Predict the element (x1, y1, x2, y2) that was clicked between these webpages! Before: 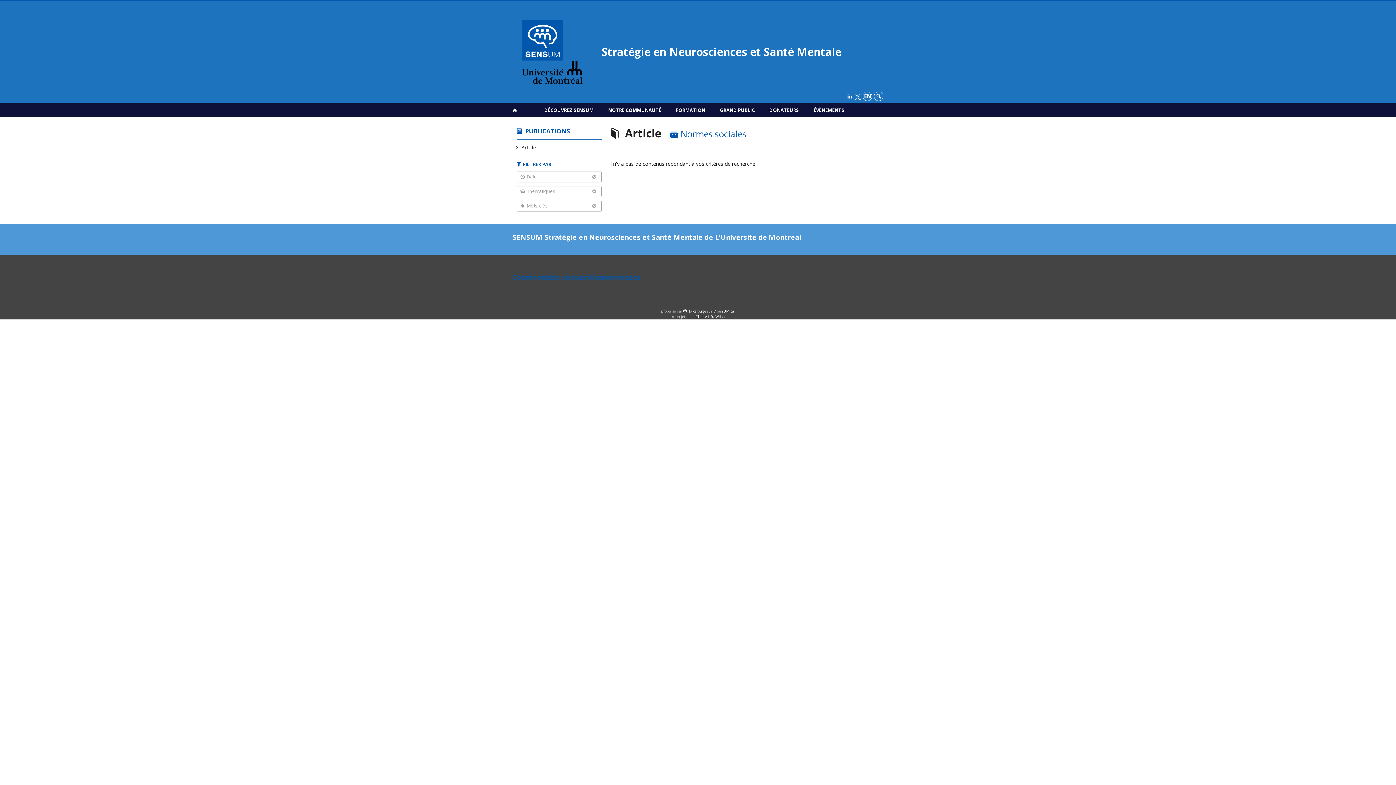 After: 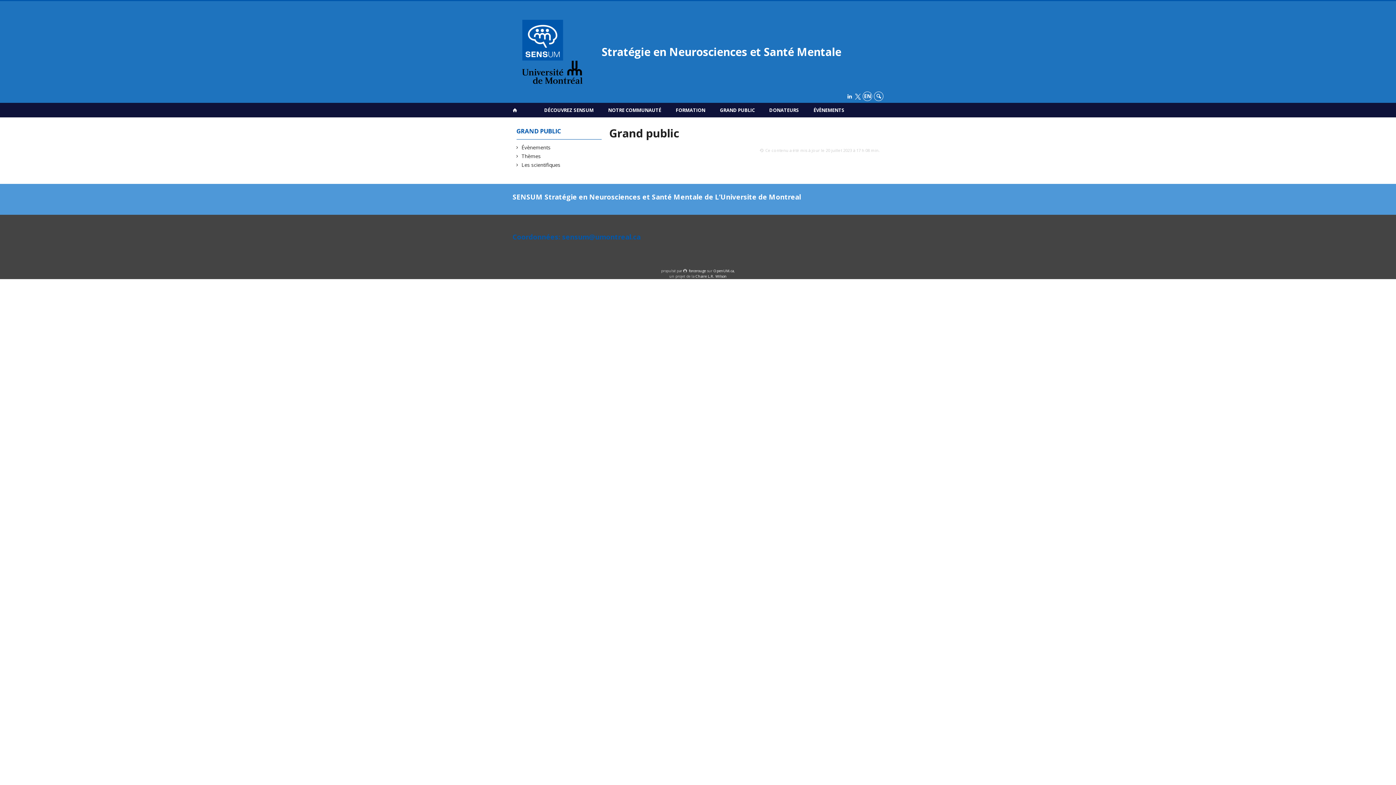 Action: bbox: (712, 102, 762, 117) label: GRAND PUBLIC